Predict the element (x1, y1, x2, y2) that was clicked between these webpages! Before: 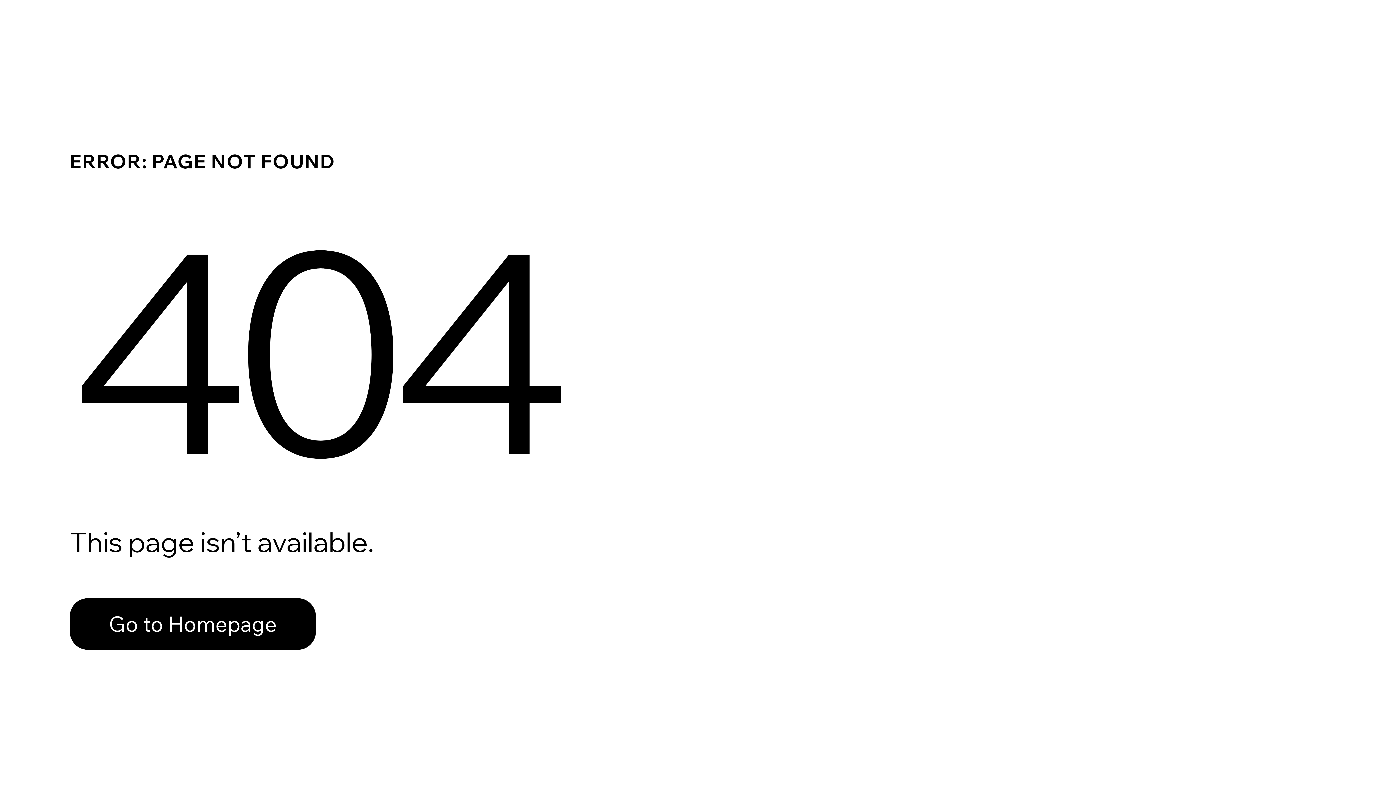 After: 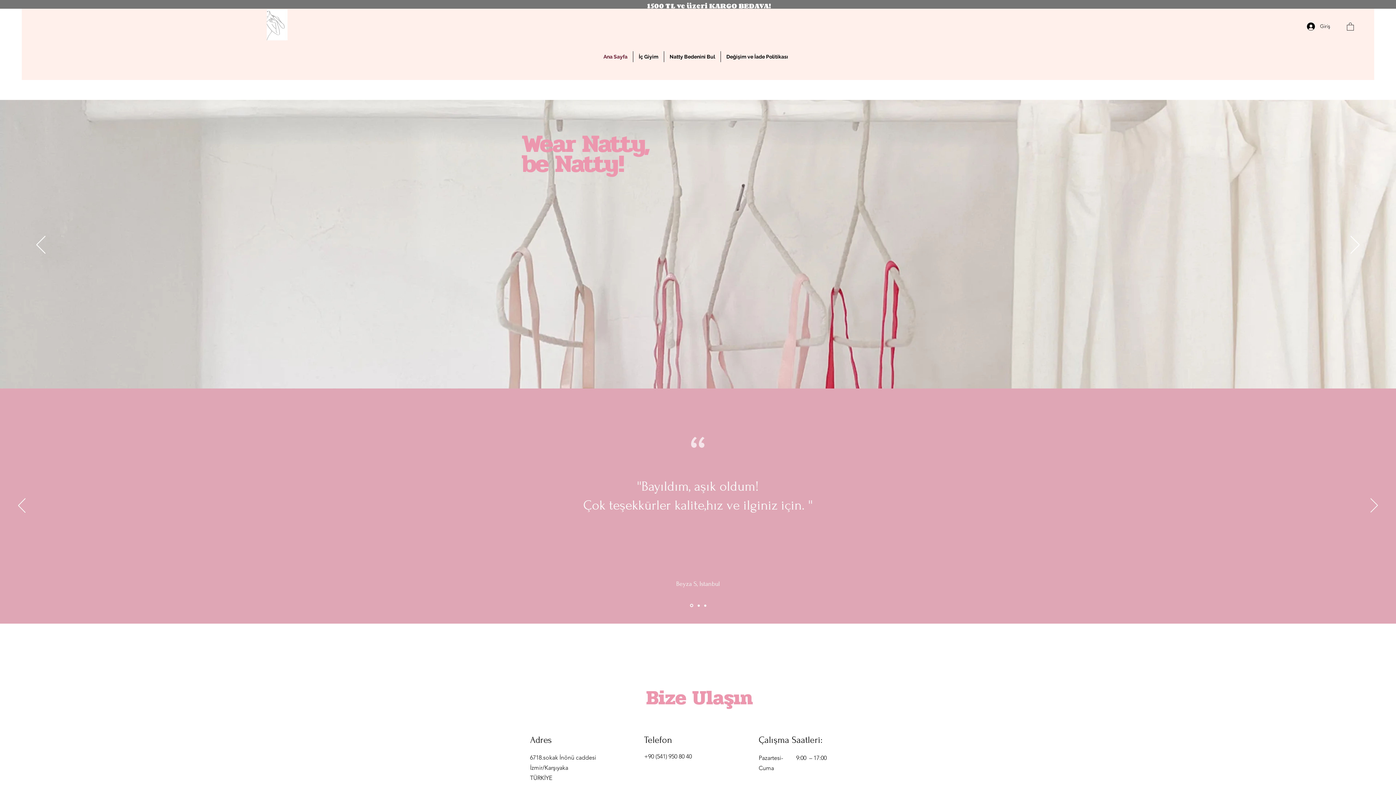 Action: bbox: (69, 598, 316, 650) label: Go to Homepage